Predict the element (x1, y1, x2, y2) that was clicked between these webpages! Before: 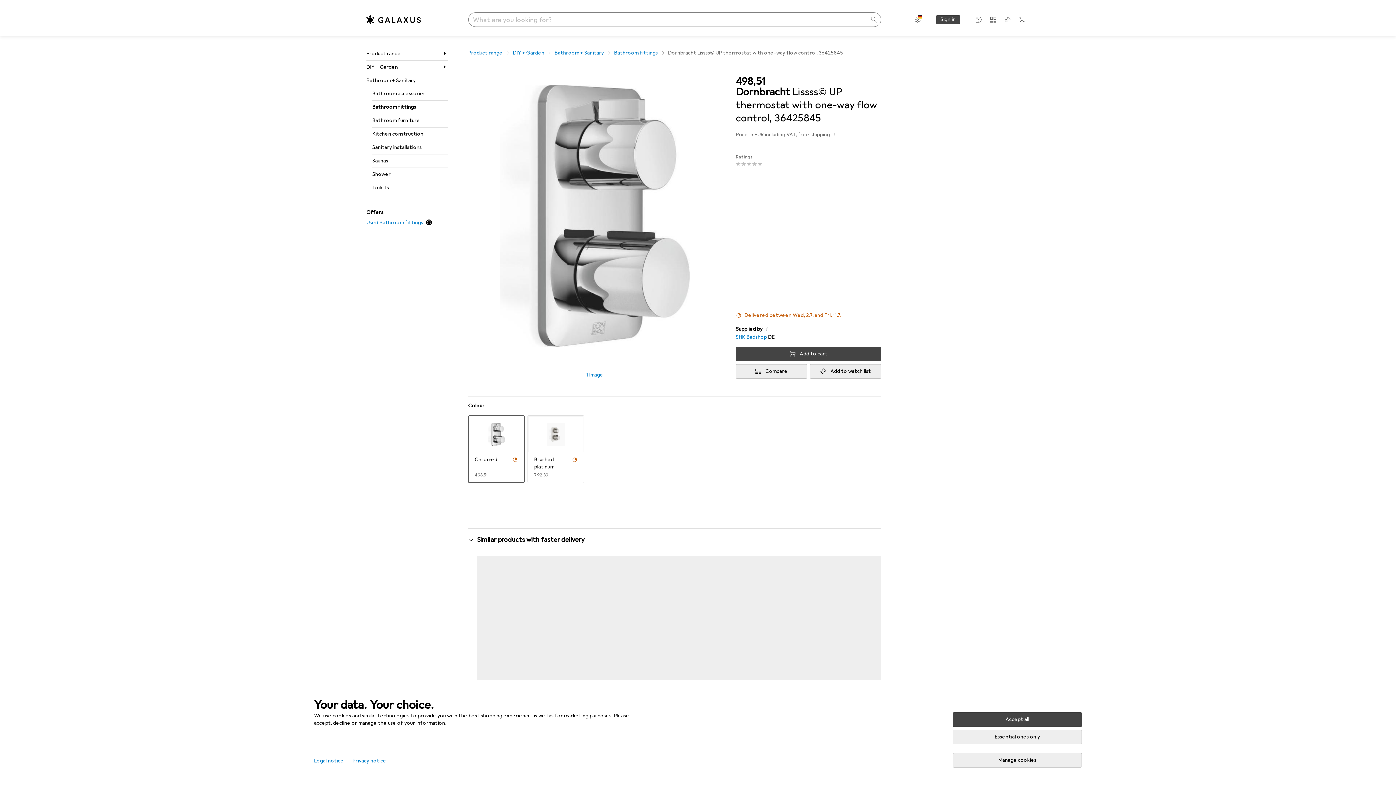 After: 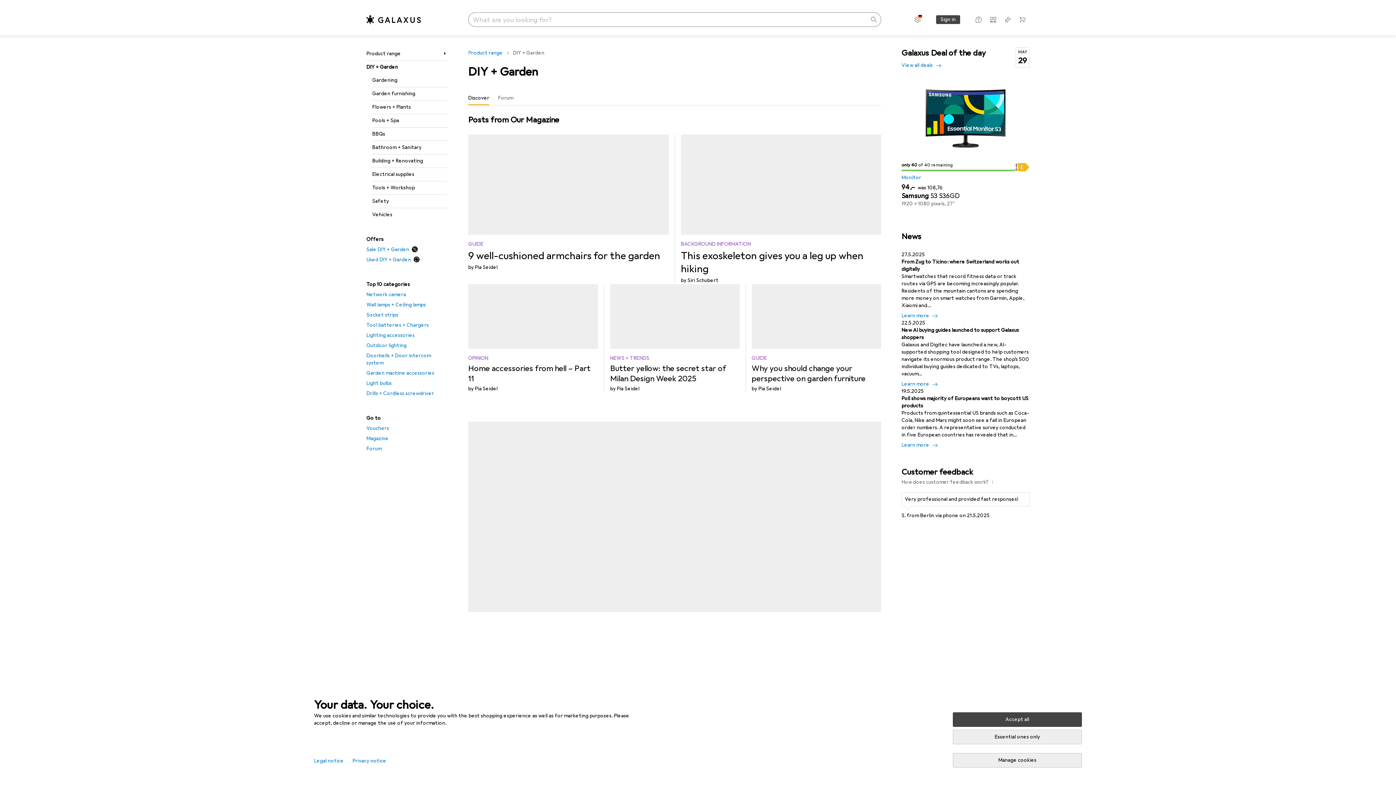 Action: label: DIY + Garden bbox: (366, 60, 448, 74)